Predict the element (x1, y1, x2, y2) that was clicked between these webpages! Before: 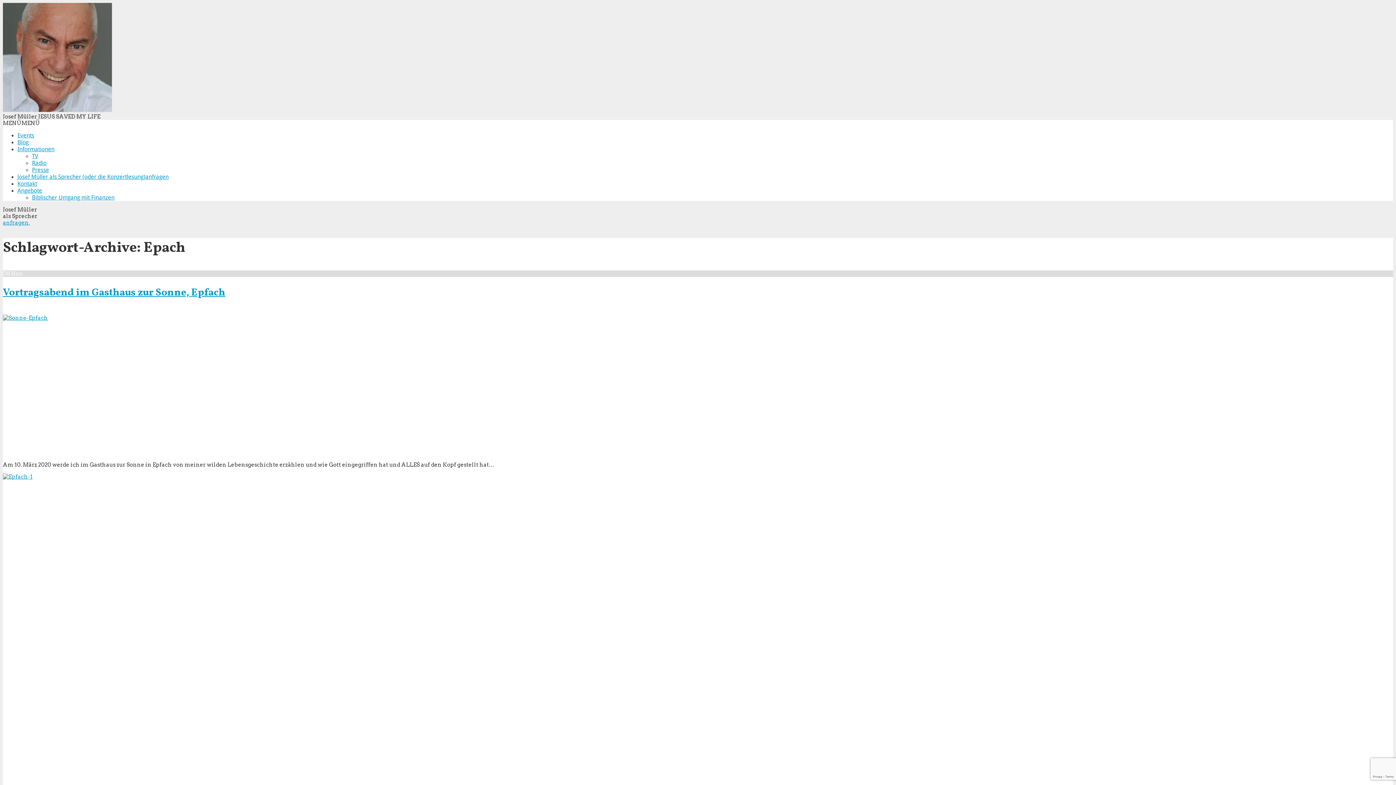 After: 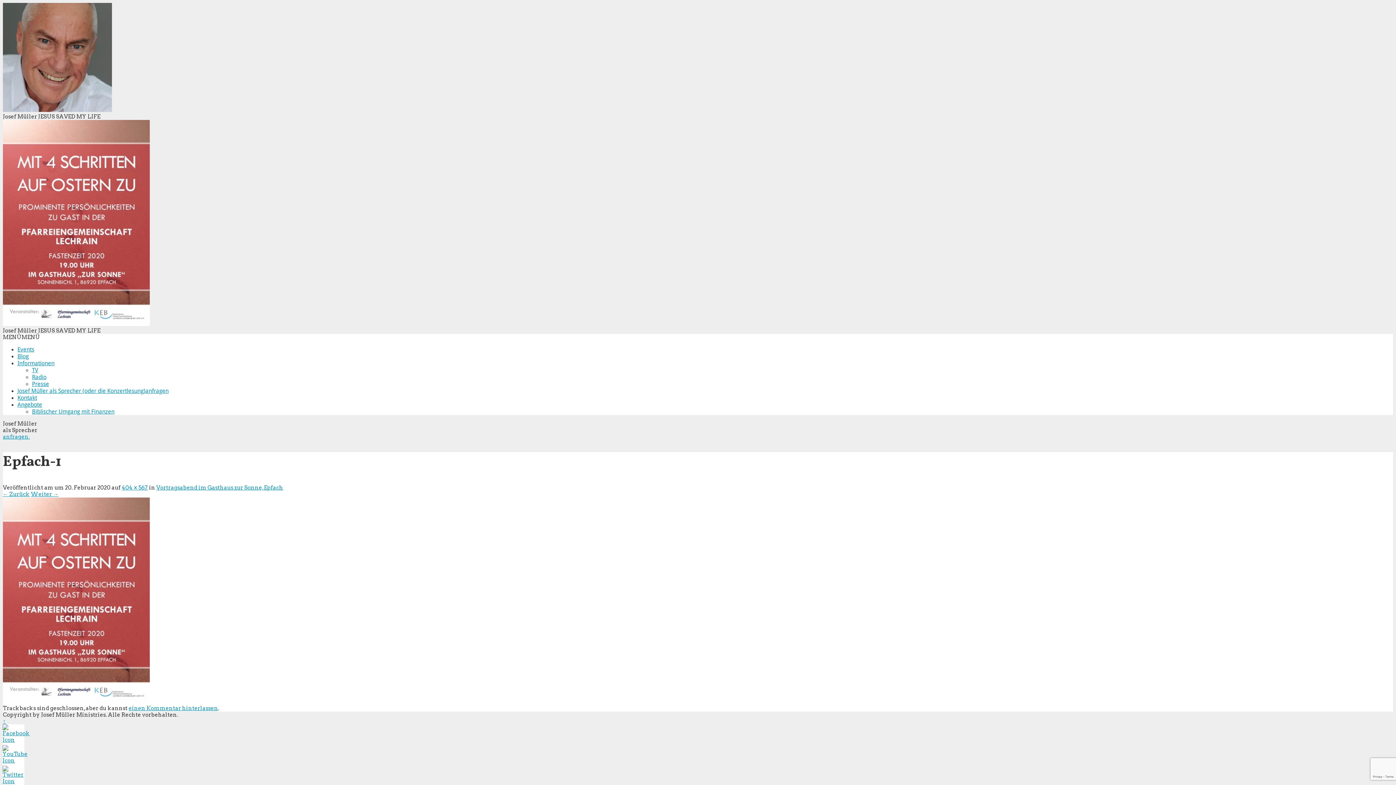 Action: bbox: (2, 473, 32, 480)